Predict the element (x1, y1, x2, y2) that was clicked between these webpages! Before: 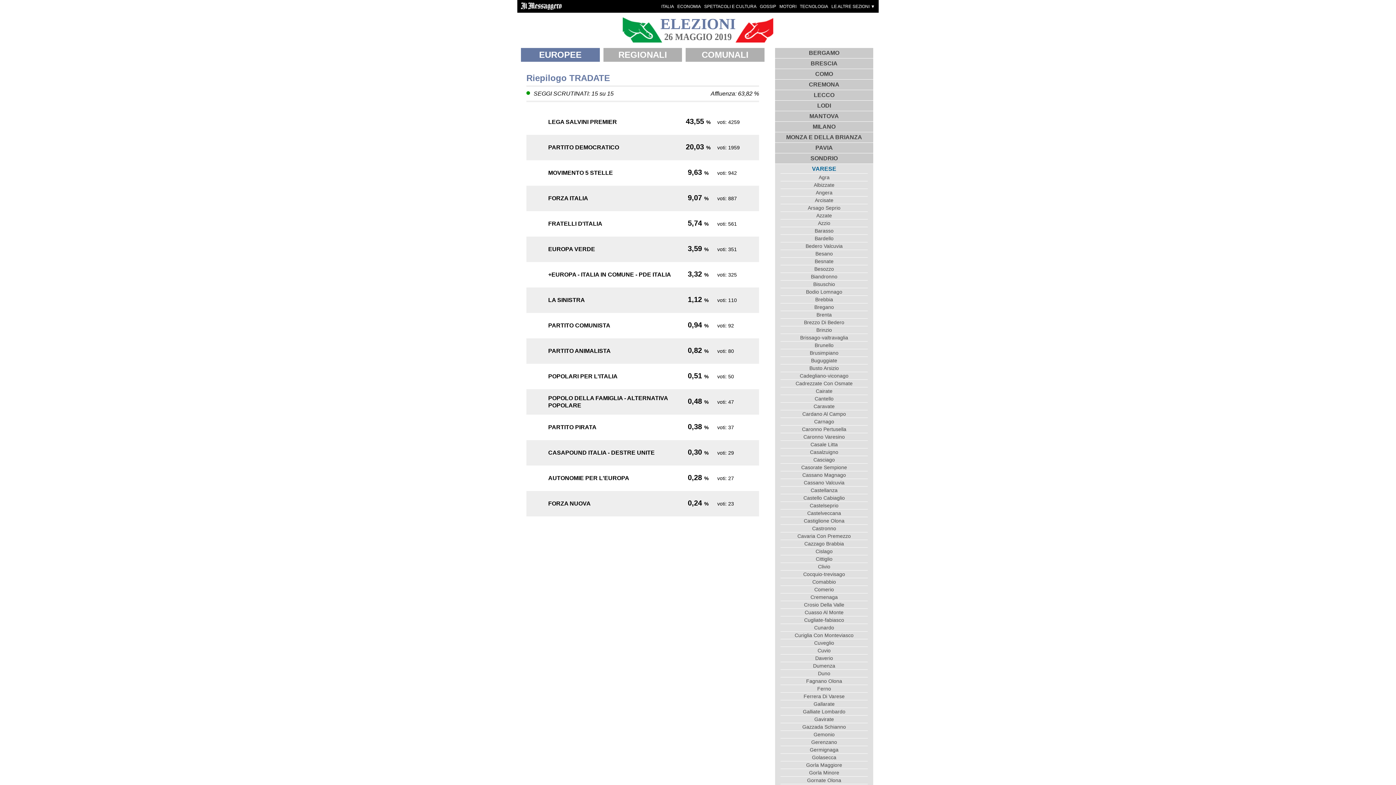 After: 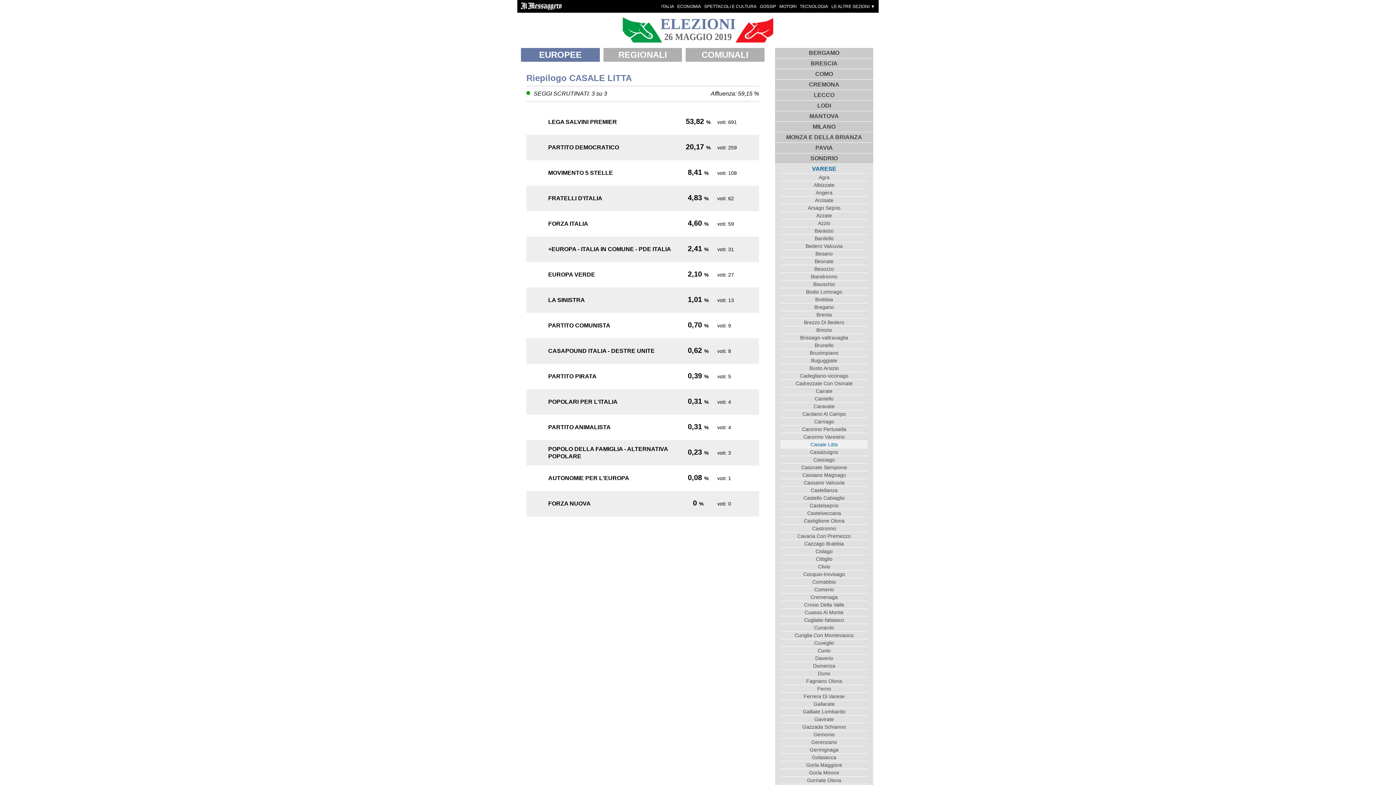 Action: label: Casale Litta bbox: (780, 440, 868, 448)